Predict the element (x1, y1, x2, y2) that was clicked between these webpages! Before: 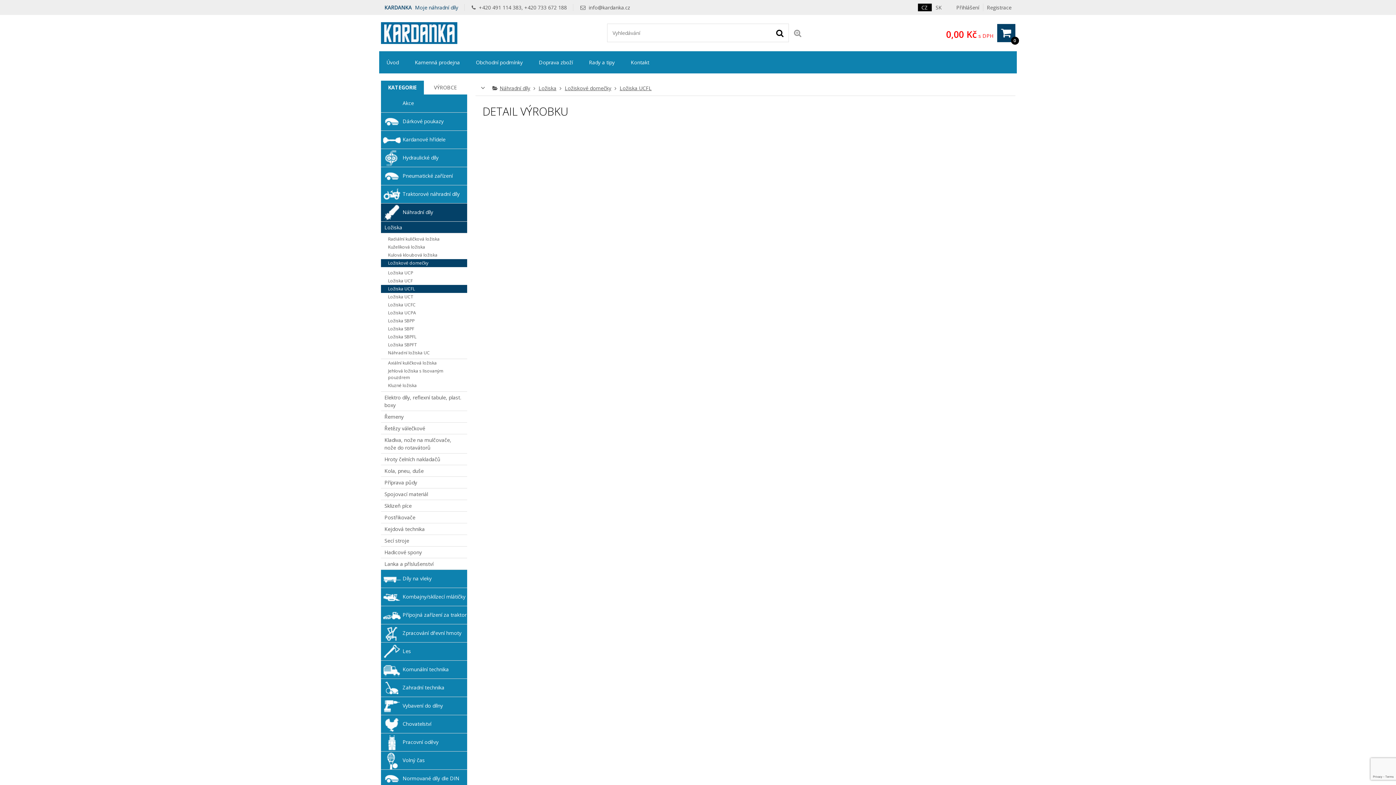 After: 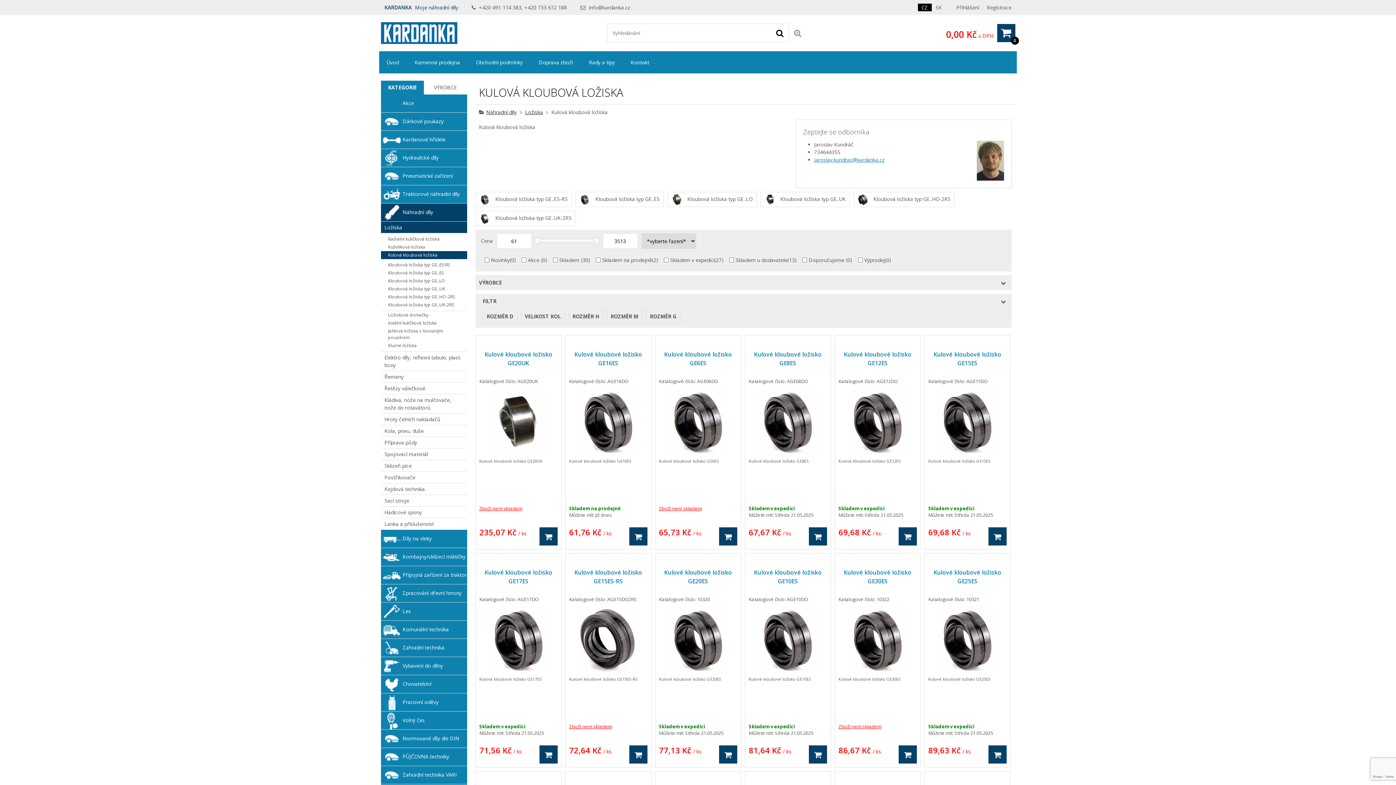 Action: label: Kulová kloubová ložiska bbox: (380, 251, 467, 259)